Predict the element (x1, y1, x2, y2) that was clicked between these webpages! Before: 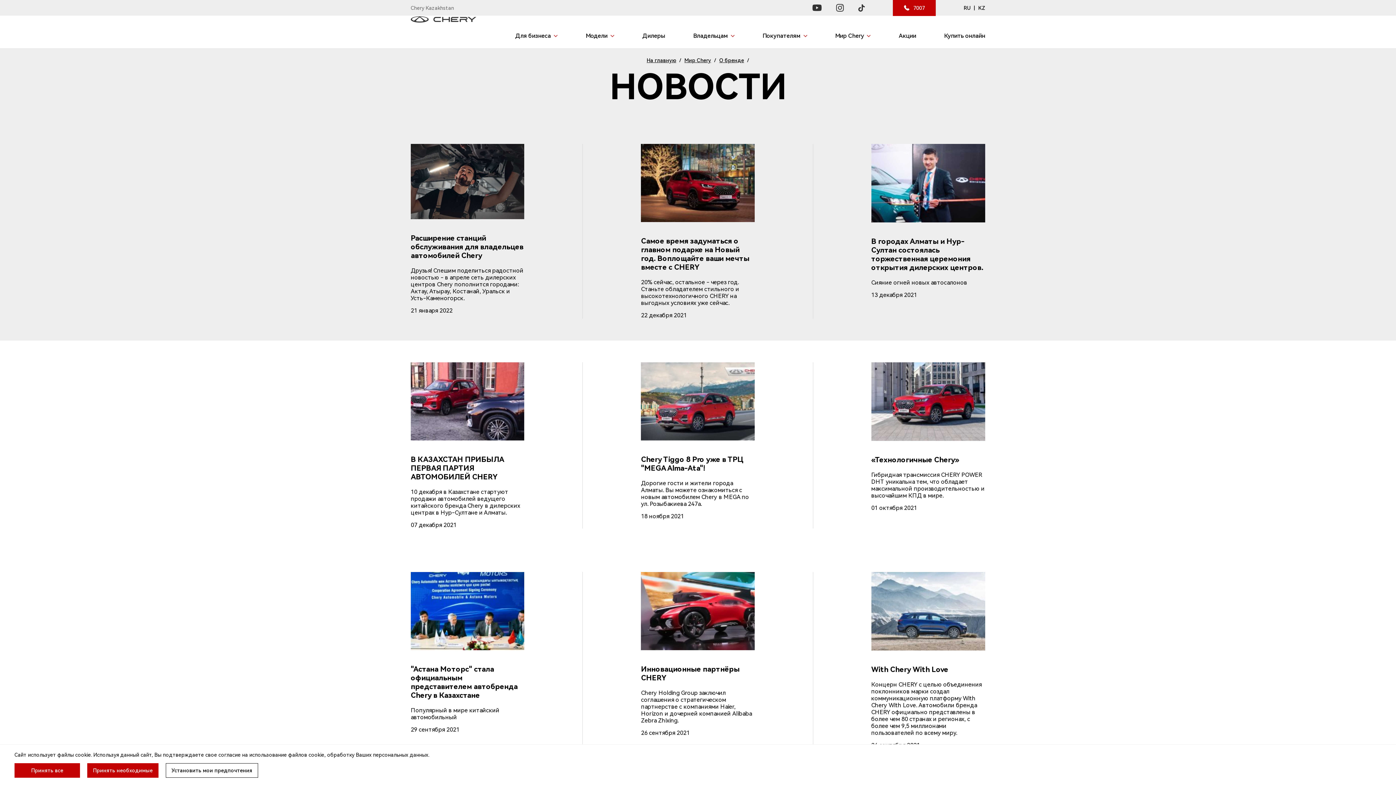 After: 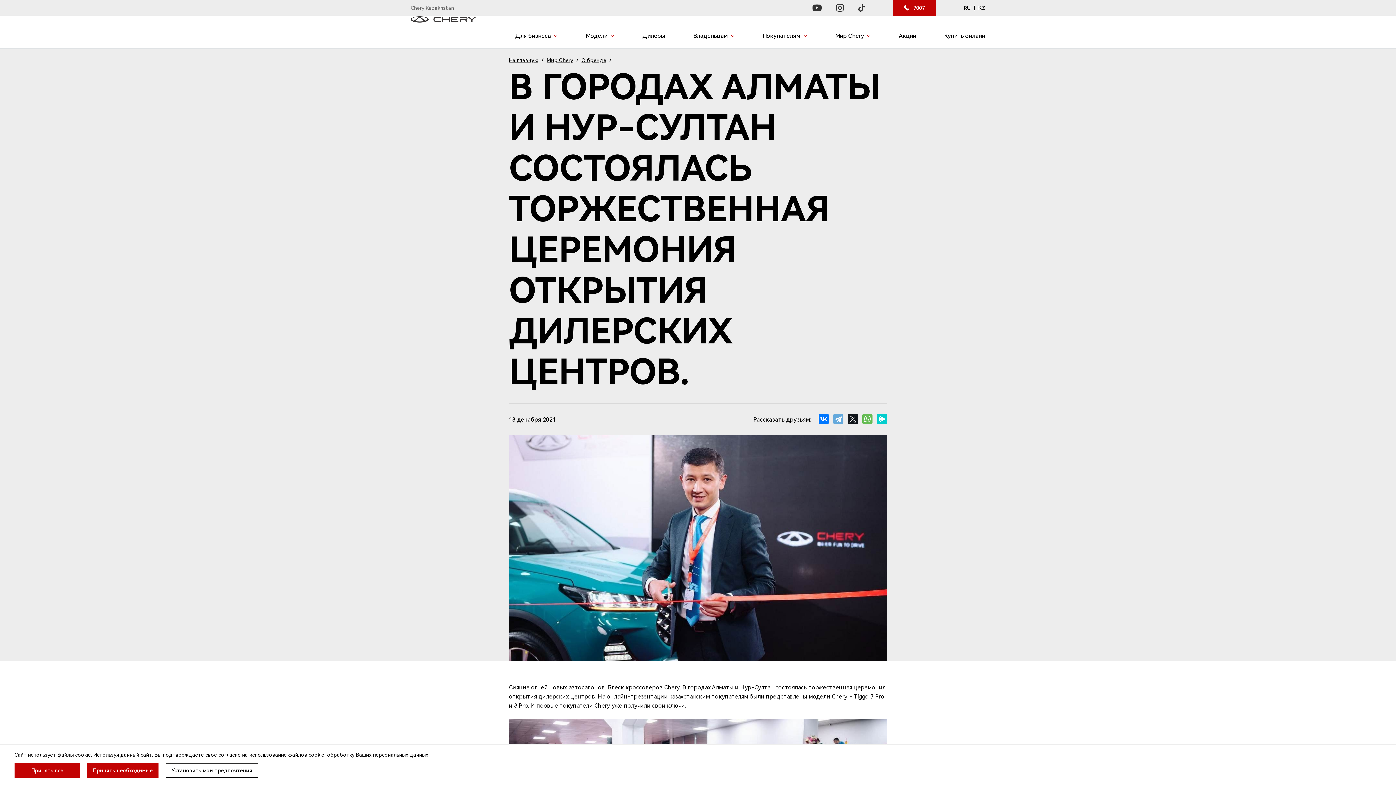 Action: bbox: (871, 144, 985, 222)